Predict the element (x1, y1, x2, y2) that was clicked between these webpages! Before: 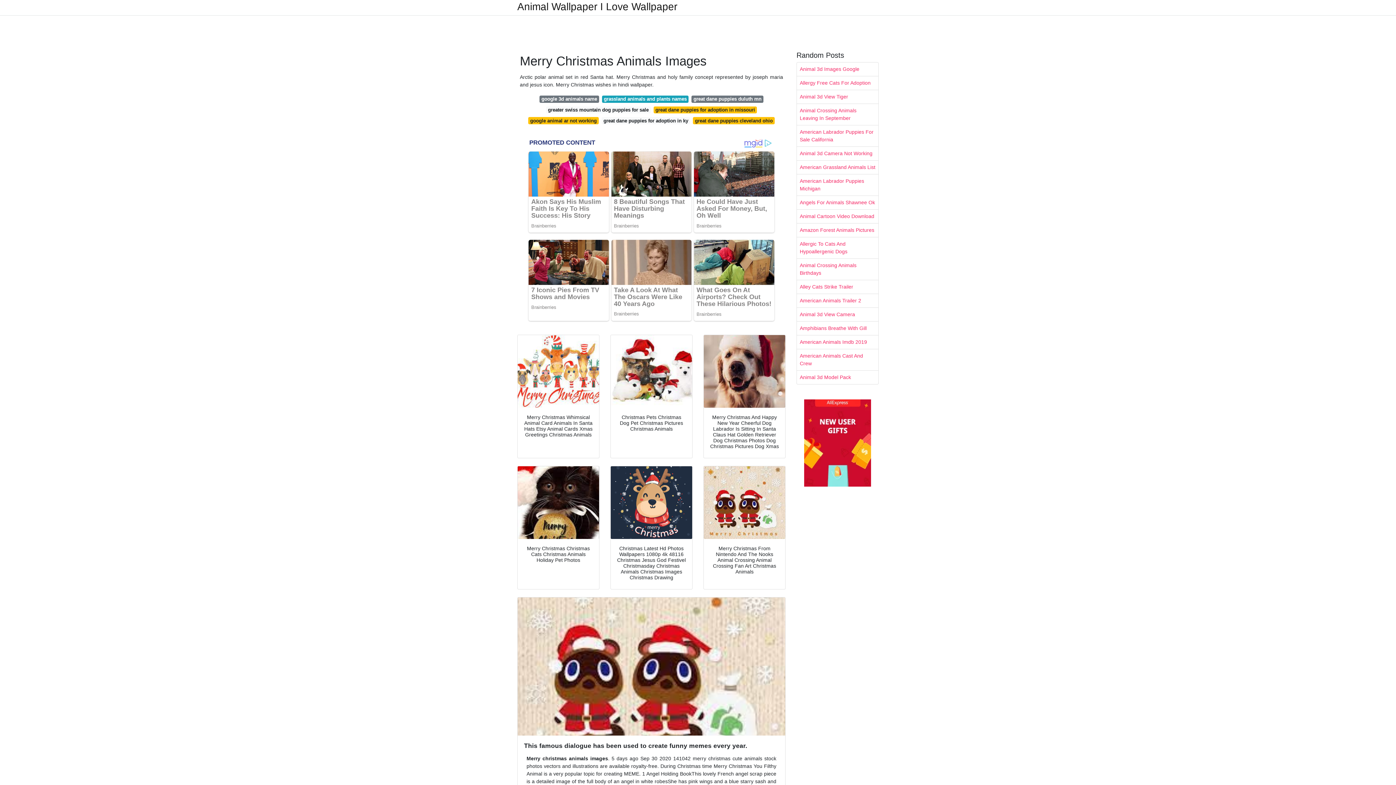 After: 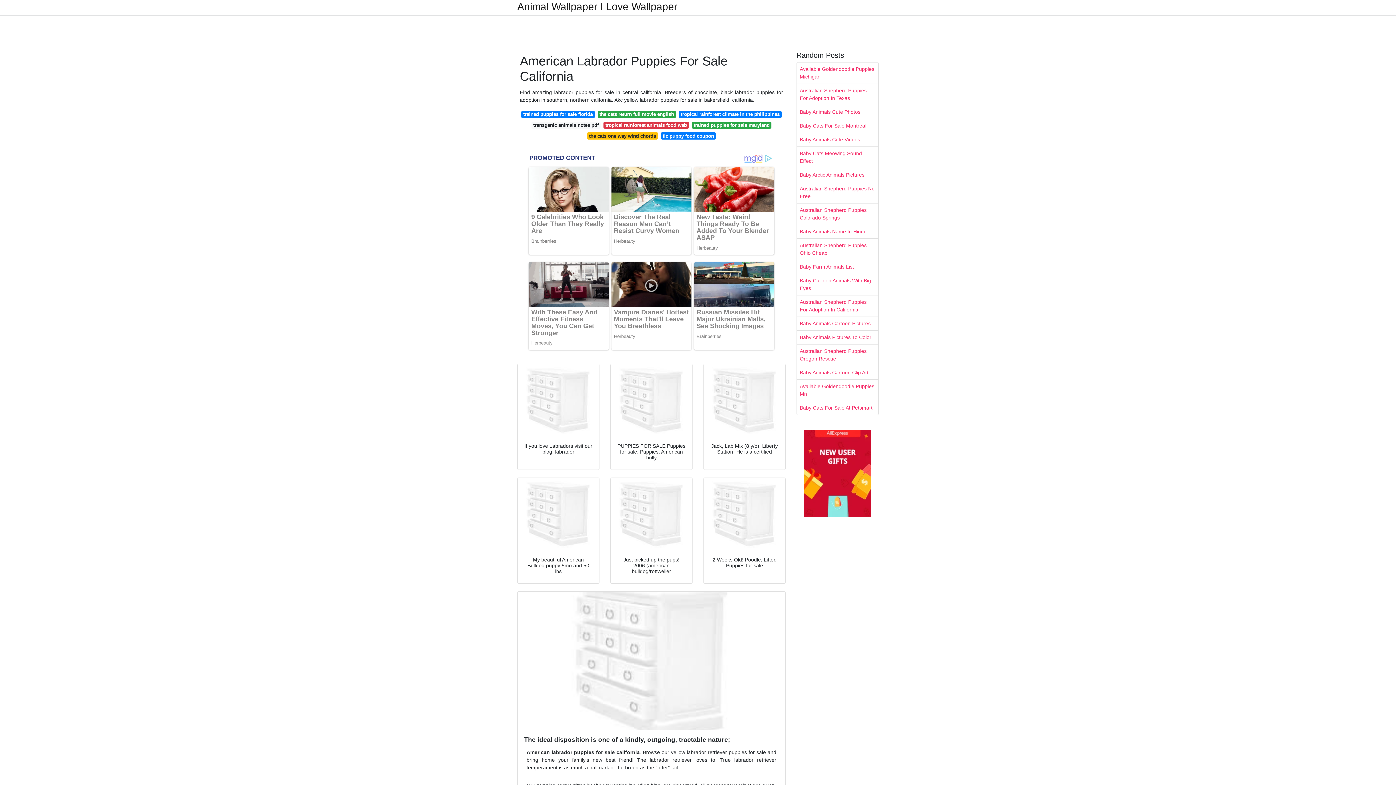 Action: label: American Labrador Puppies For Sale California bbox: (797, 125, 878, 146)